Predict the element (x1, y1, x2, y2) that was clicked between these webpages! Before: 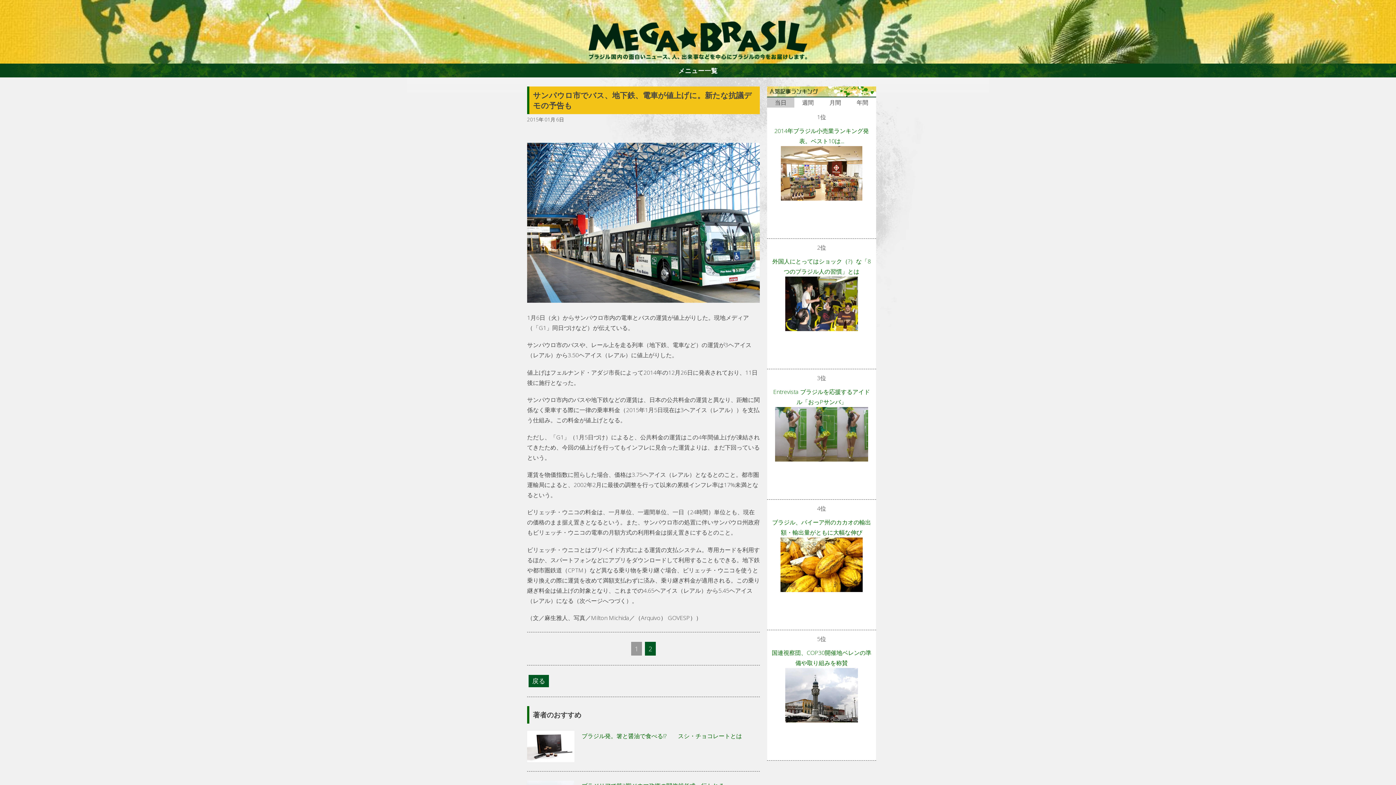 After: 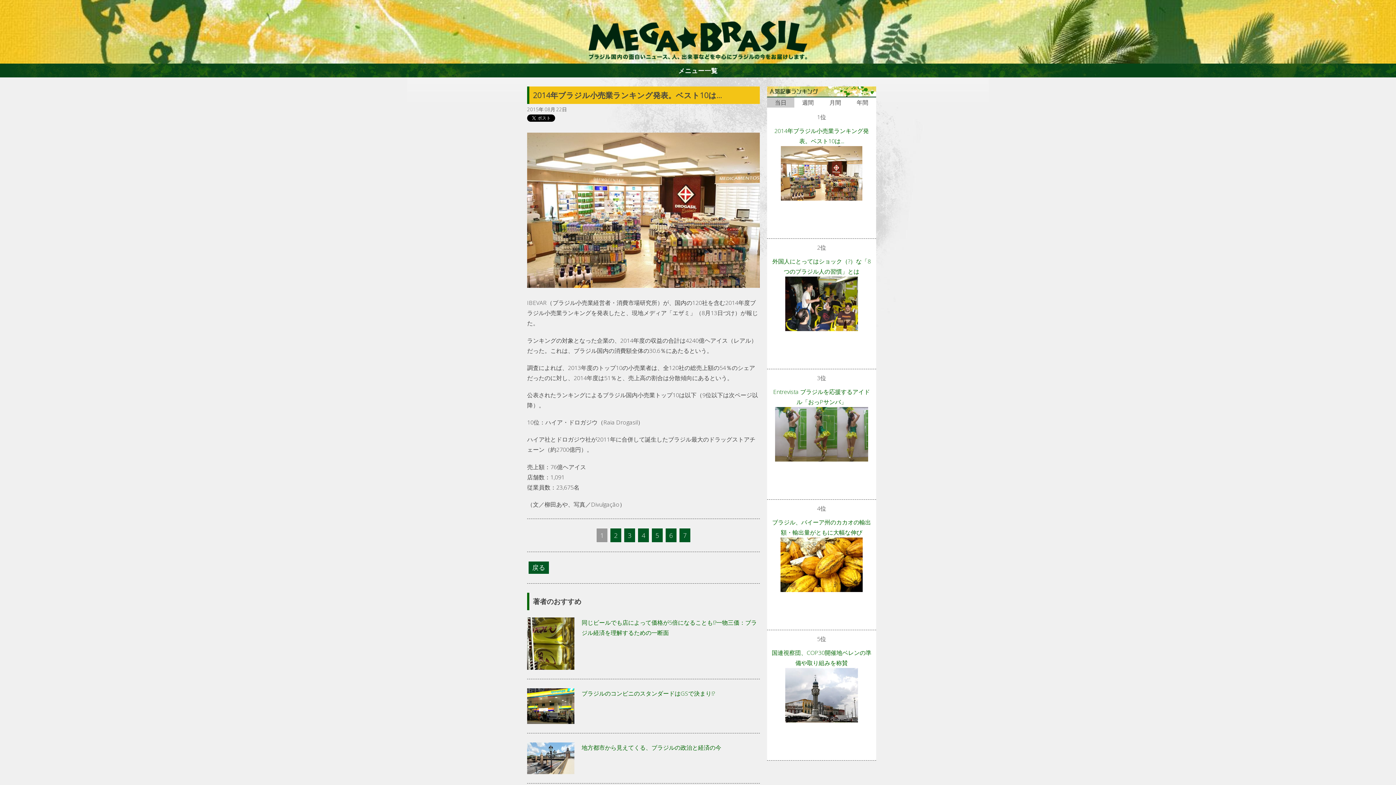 Action: label: 2014年ブラジル小売業ランキング発表。ベスト10は... bbox: (770, 125, 872, 146)